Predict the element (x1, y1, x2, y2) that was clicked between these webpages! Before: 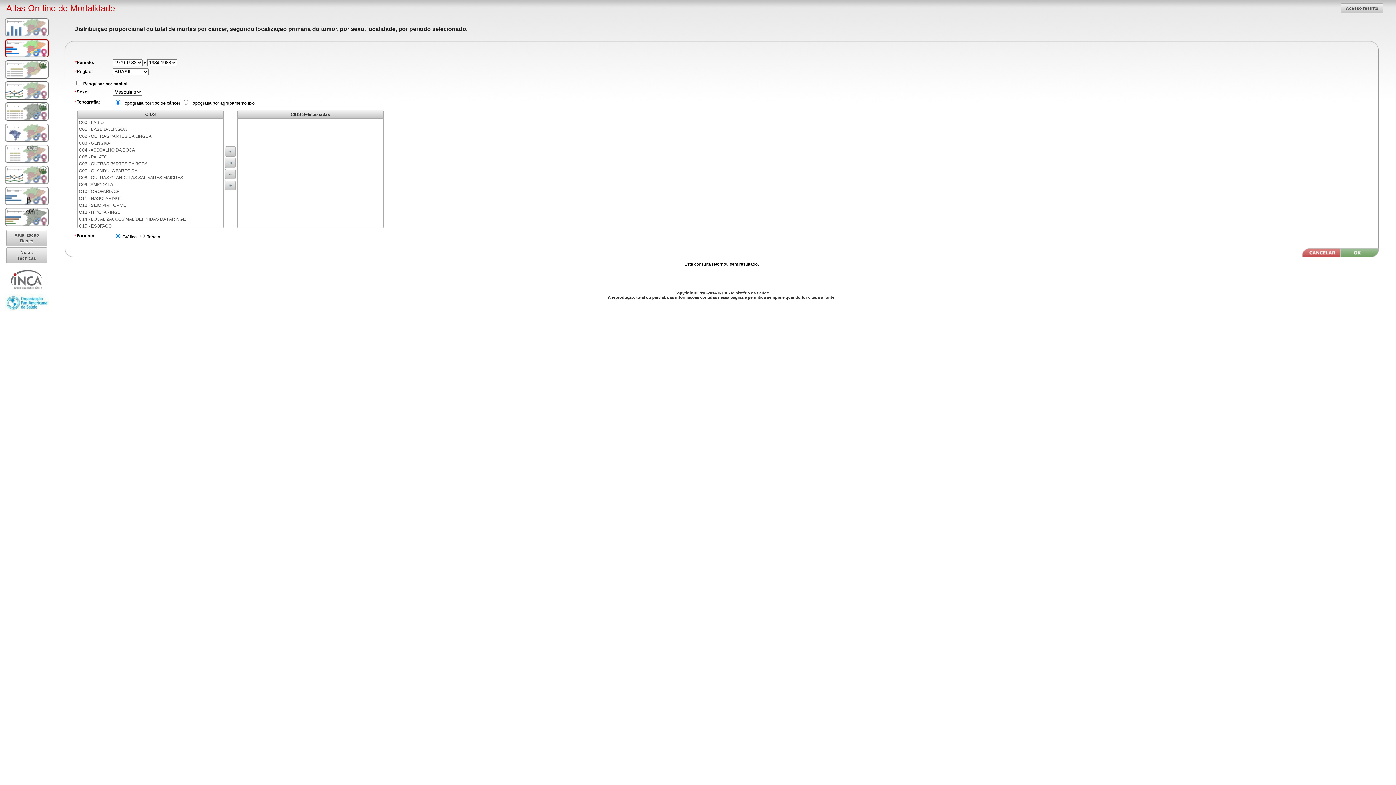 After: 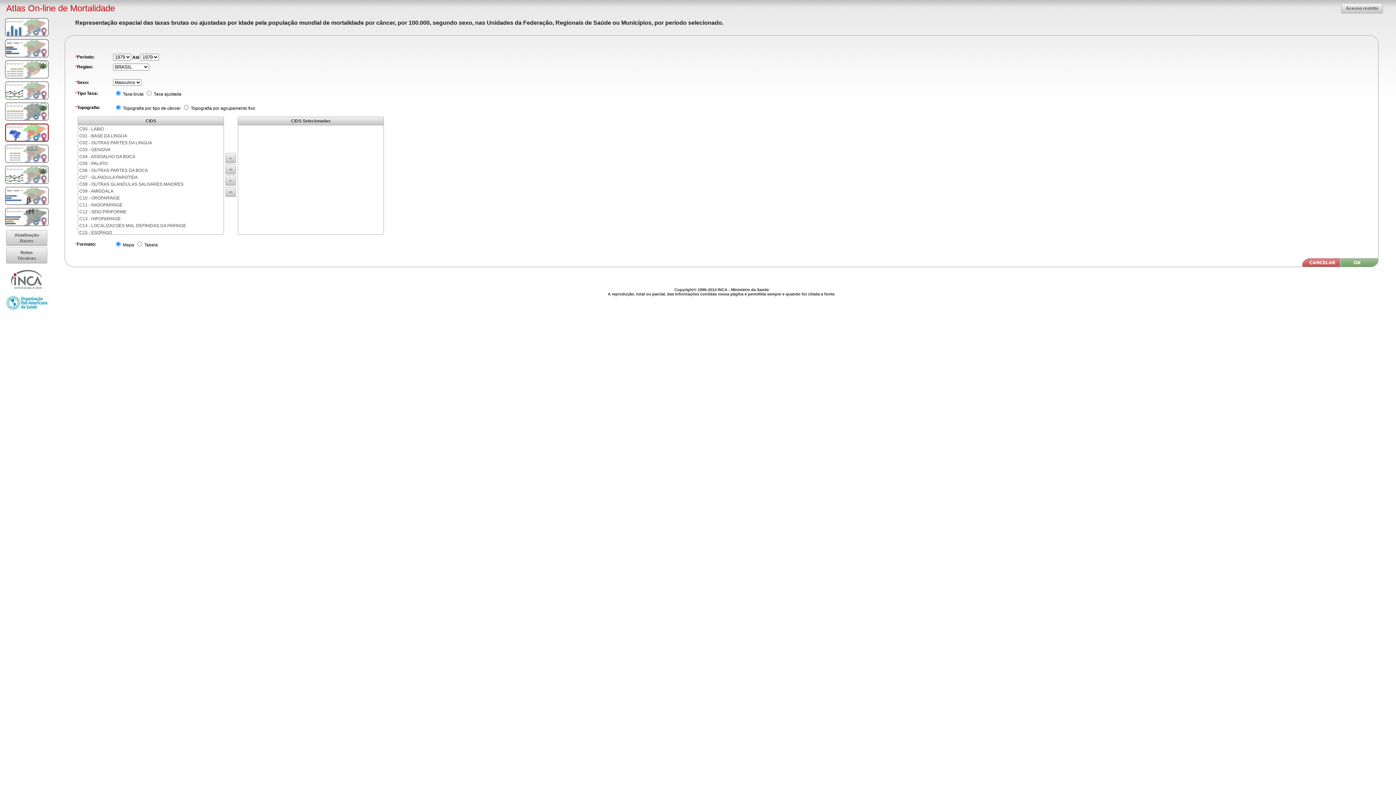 Action: bbox: (5, 123, 48, 141)